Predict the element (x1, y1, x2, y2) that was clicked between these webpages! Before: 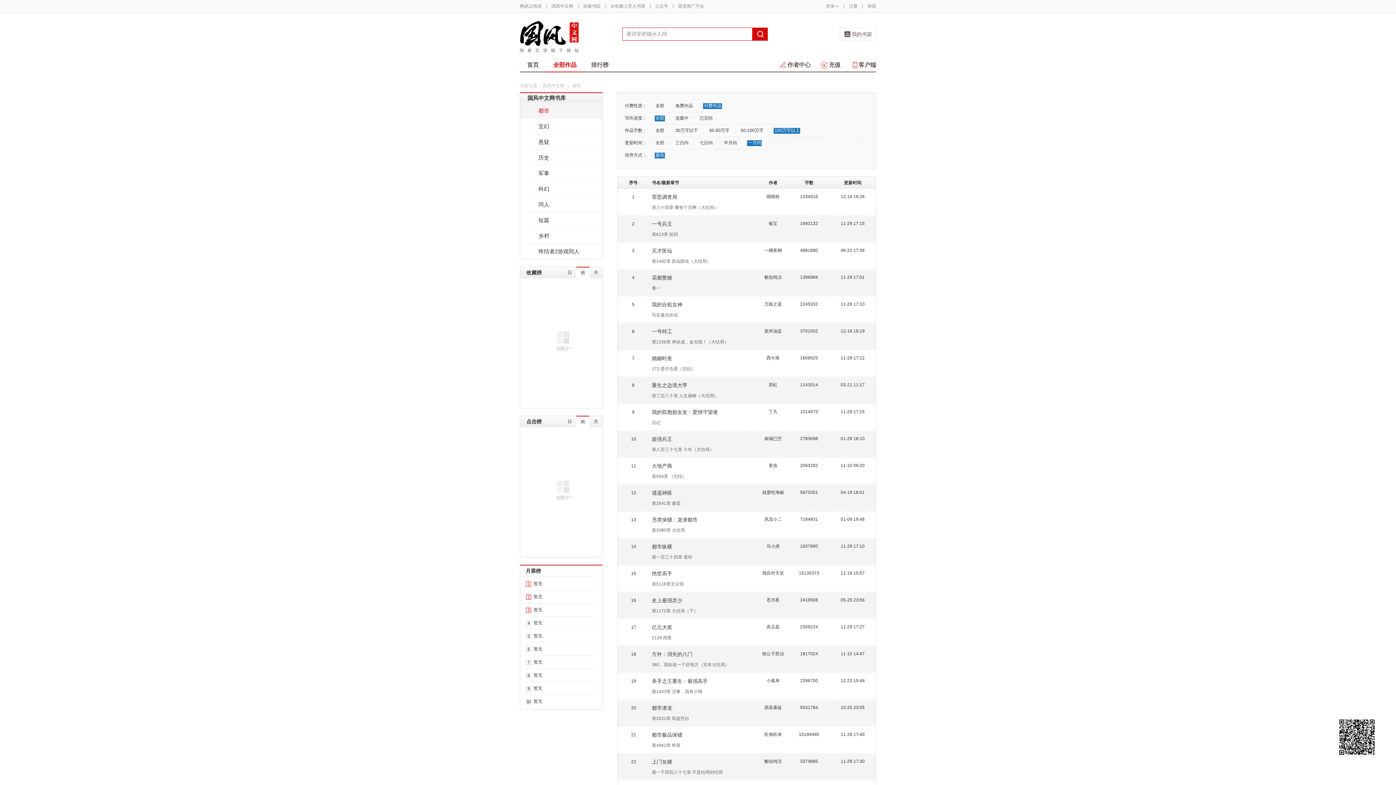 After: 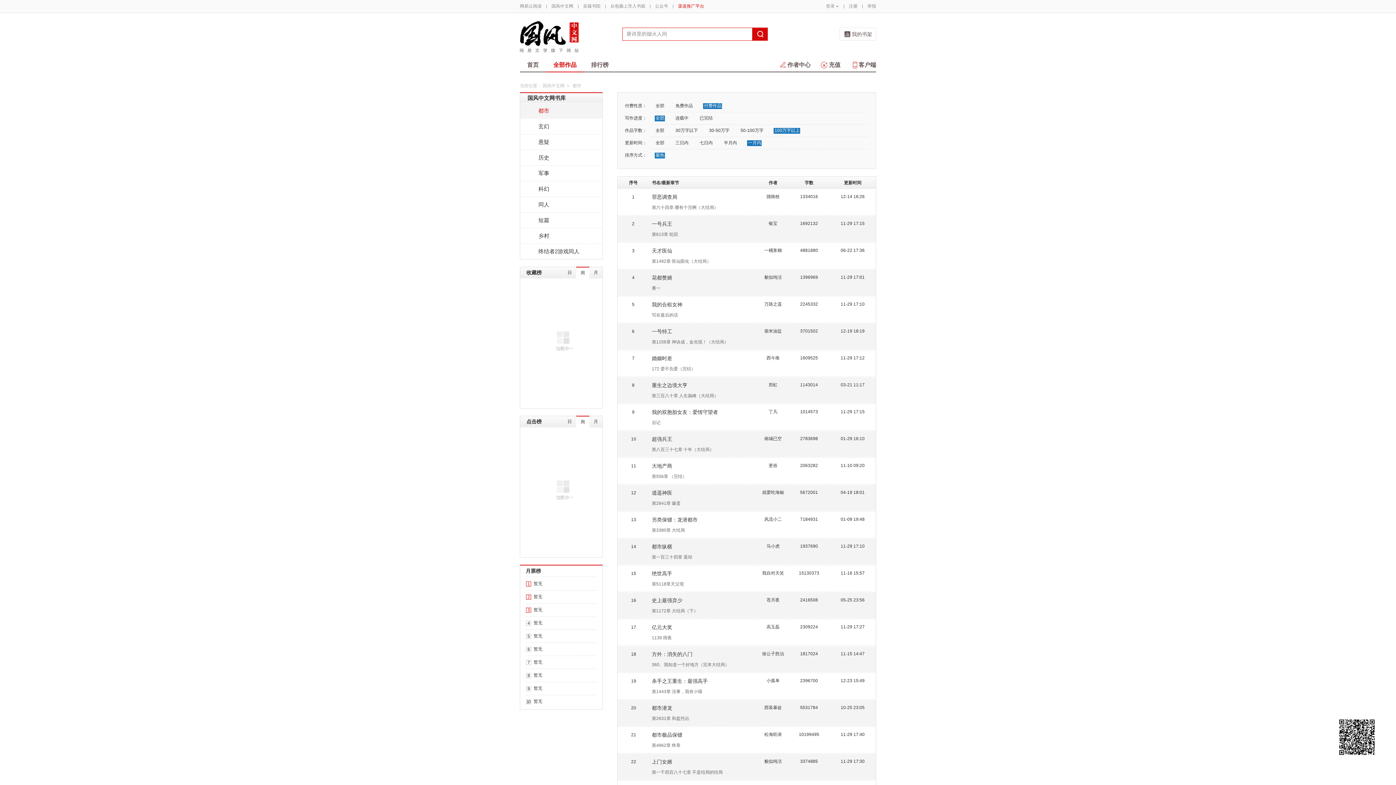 Action: label: 渠道推广平台 bbox: (678, 0, 704, 12)